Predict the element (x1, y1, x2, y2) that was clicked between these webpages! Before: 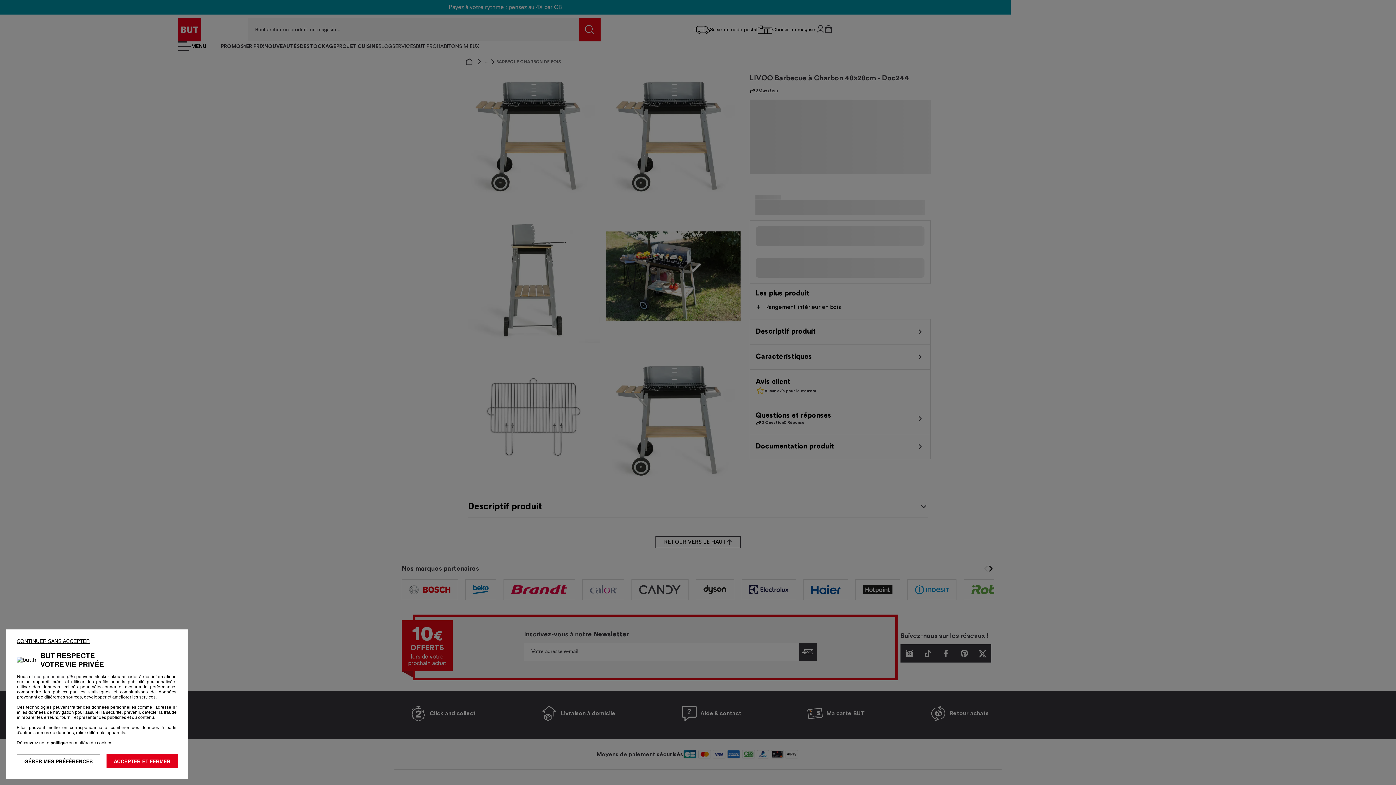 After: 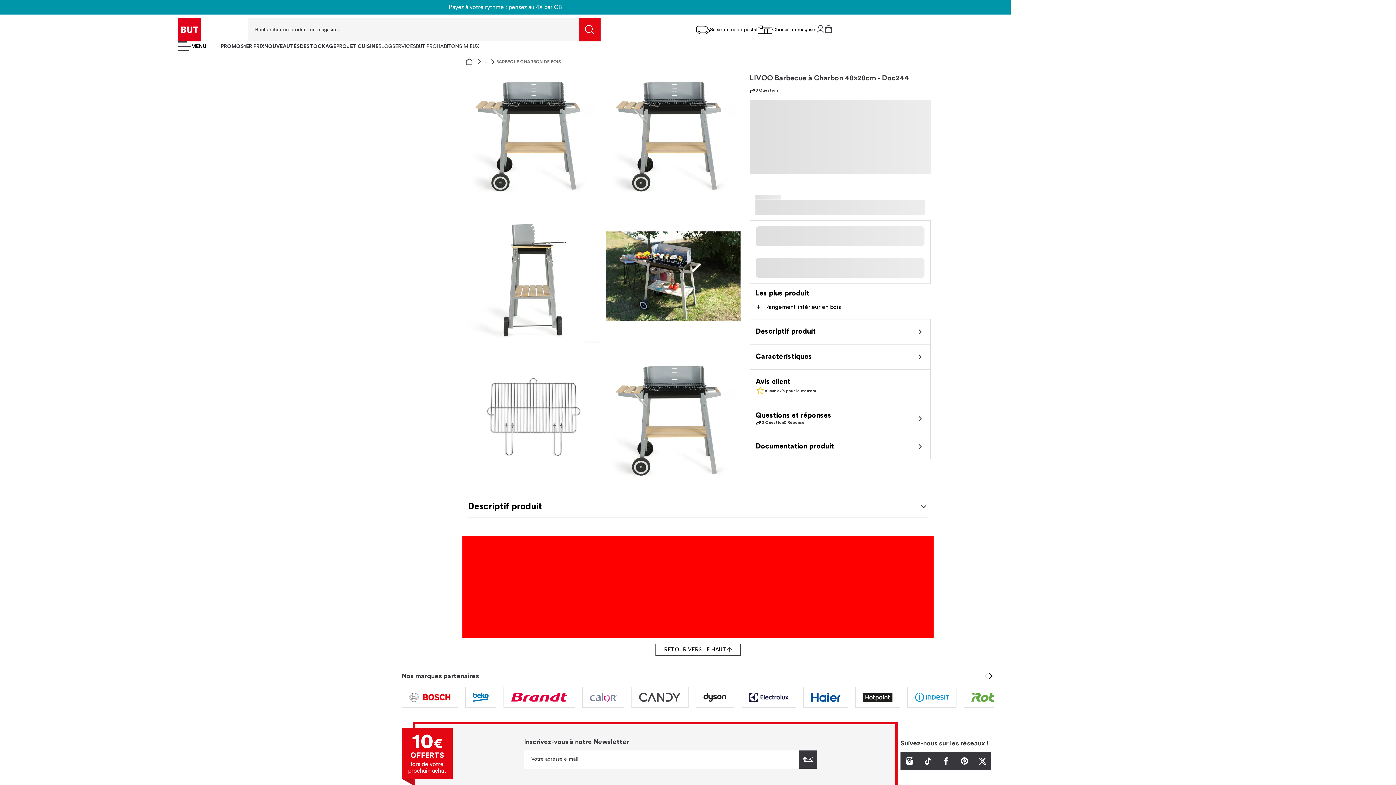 Action: label: ACCEPTER ET FERMER bbox: (106, 754, 177, 768)